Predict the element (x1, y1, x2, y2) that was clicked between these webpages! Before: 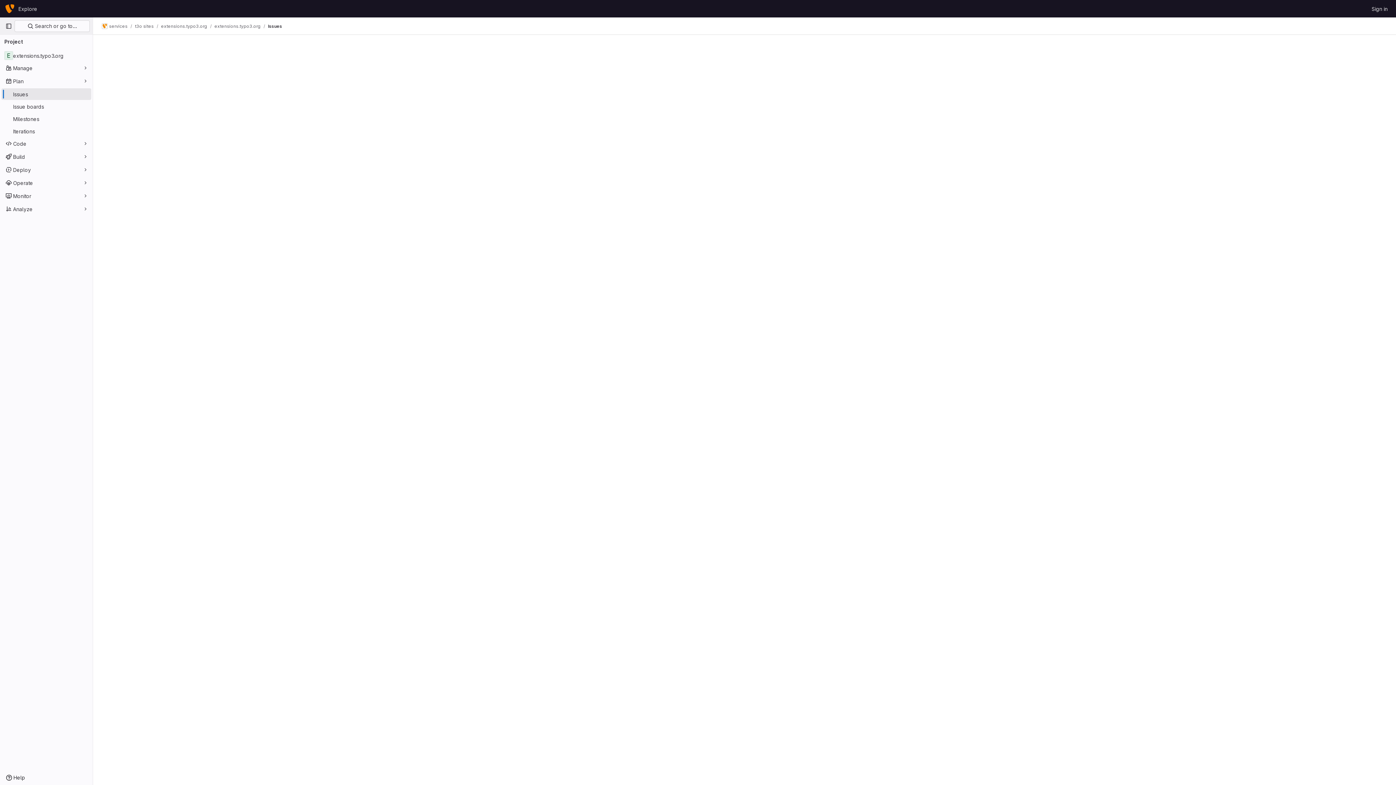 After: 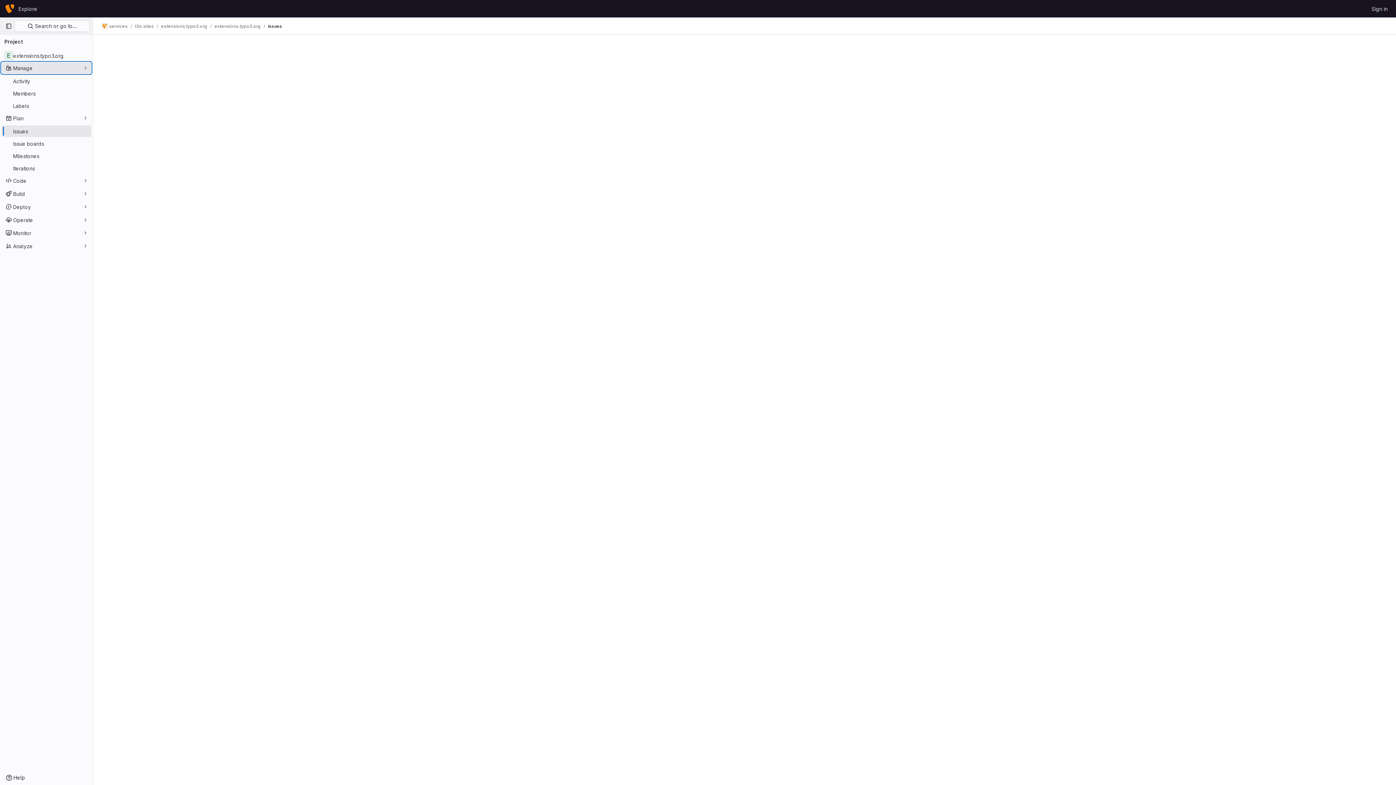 Action: label: Manage bbox: (1, 62, 91, 73)